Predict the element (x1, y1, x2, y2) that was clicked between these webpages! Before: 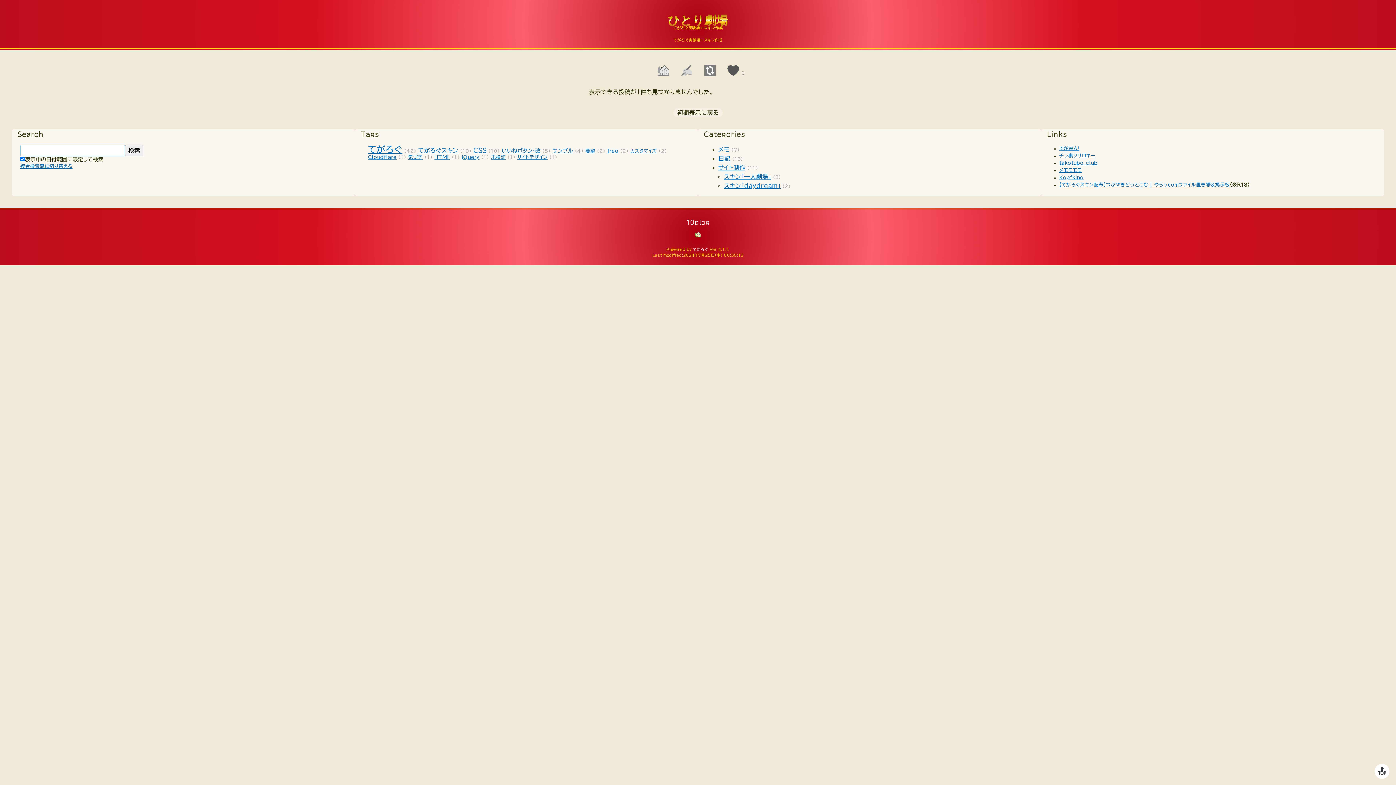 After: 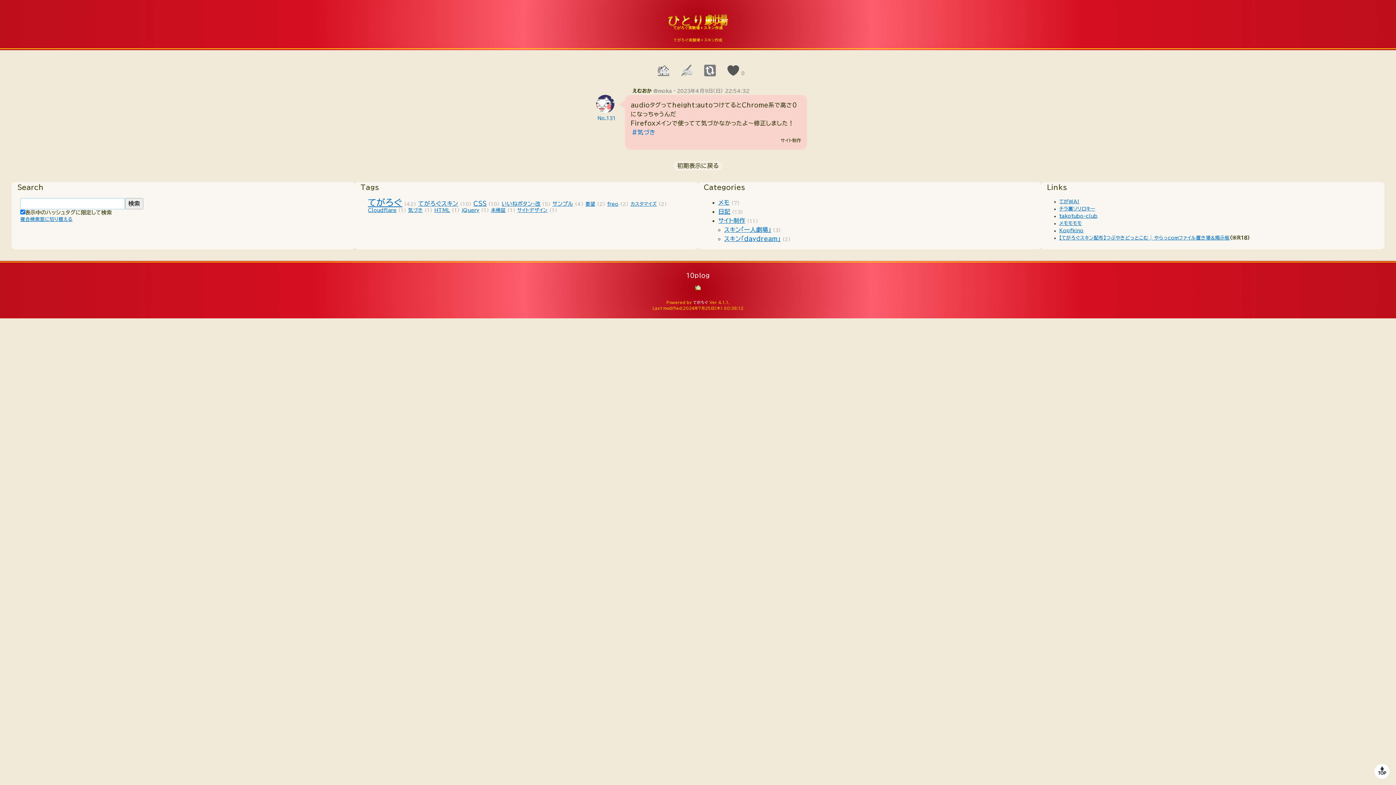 Action: label: 気づき bbox: (408, 154, 423, 159)